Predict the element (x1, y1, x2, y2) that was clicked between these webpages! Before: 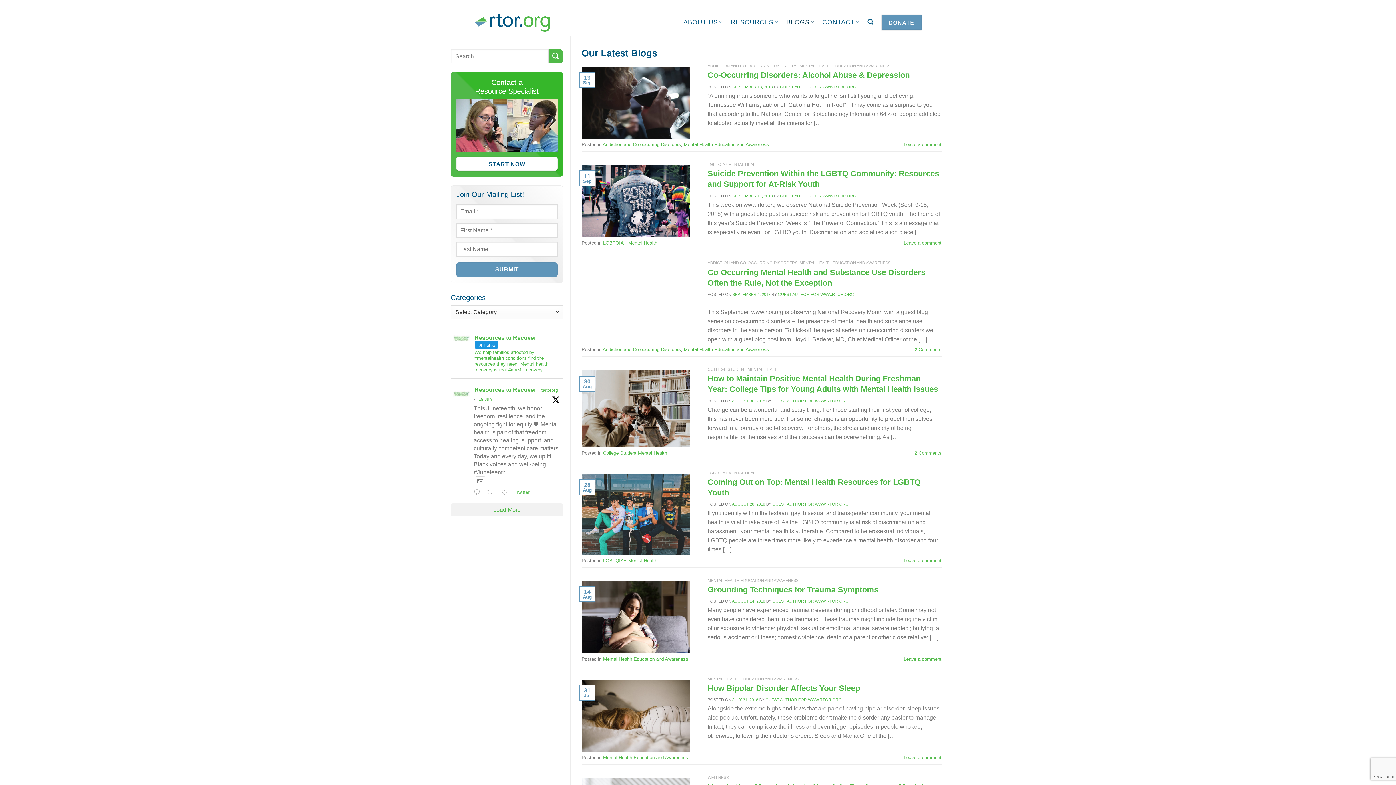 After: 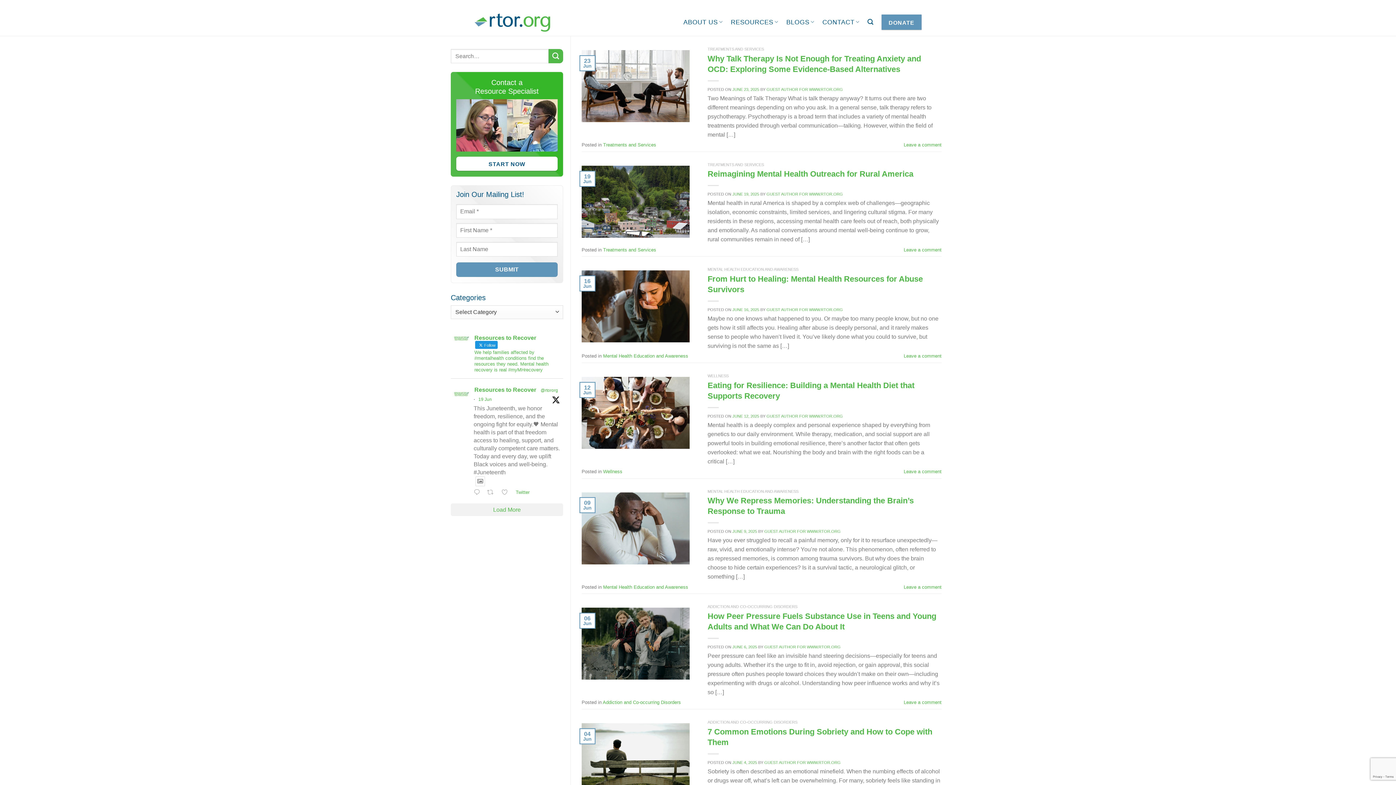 Action: label: GUEST AUTHOR FOR WWW.RTOR.ORG bbox: (780, 193, 856, 198)